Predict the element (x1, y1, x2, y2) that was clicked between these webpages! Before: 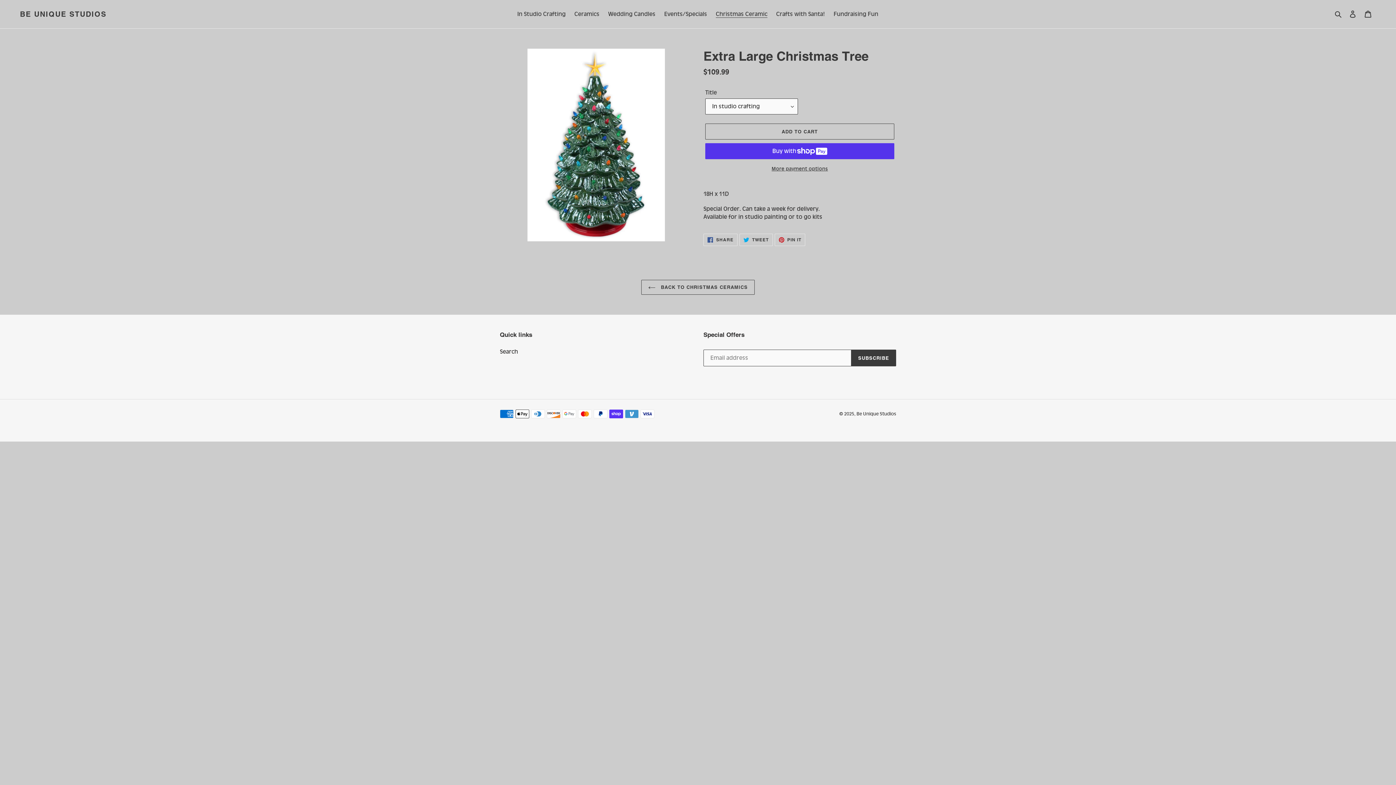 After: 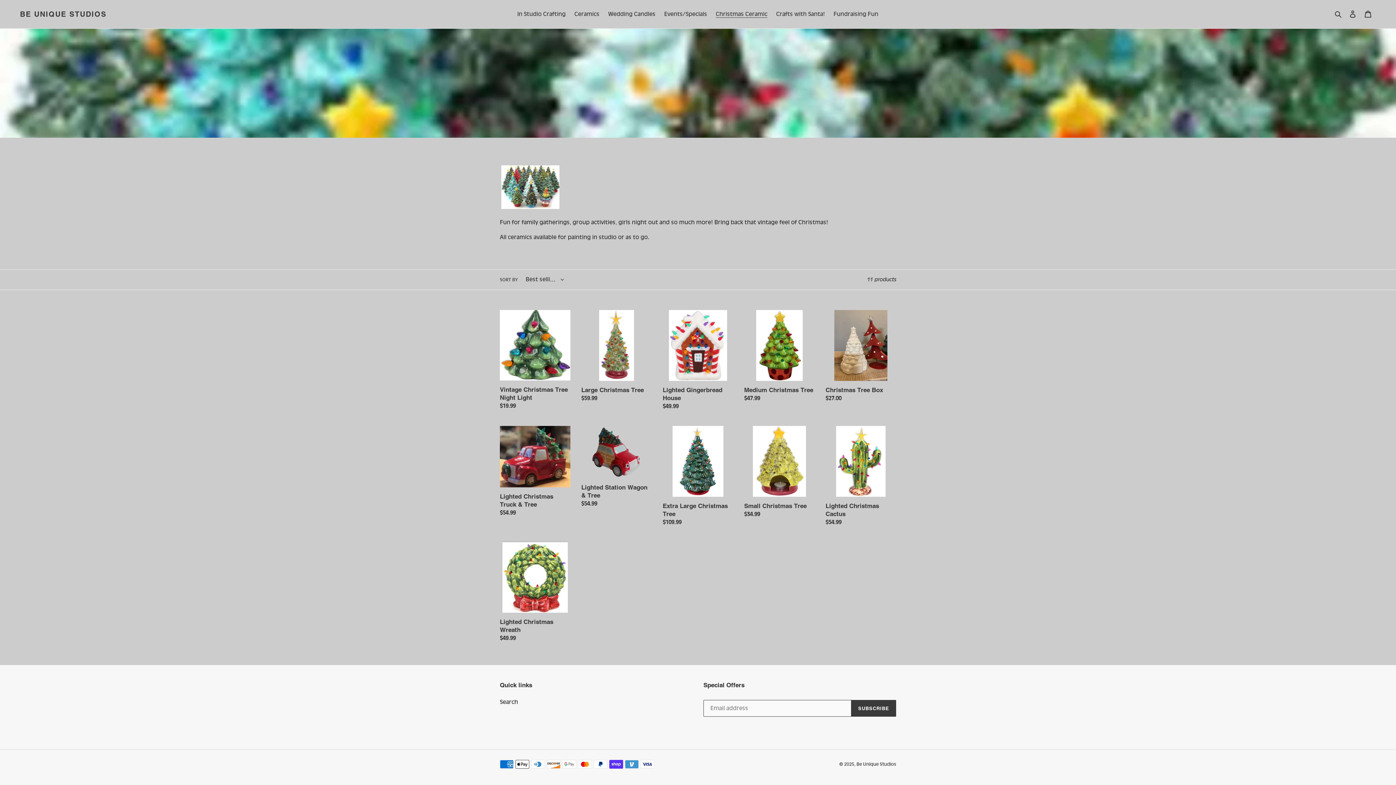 Action: bbox: (712, 9, 771, 19) label: Christmas Ceramic